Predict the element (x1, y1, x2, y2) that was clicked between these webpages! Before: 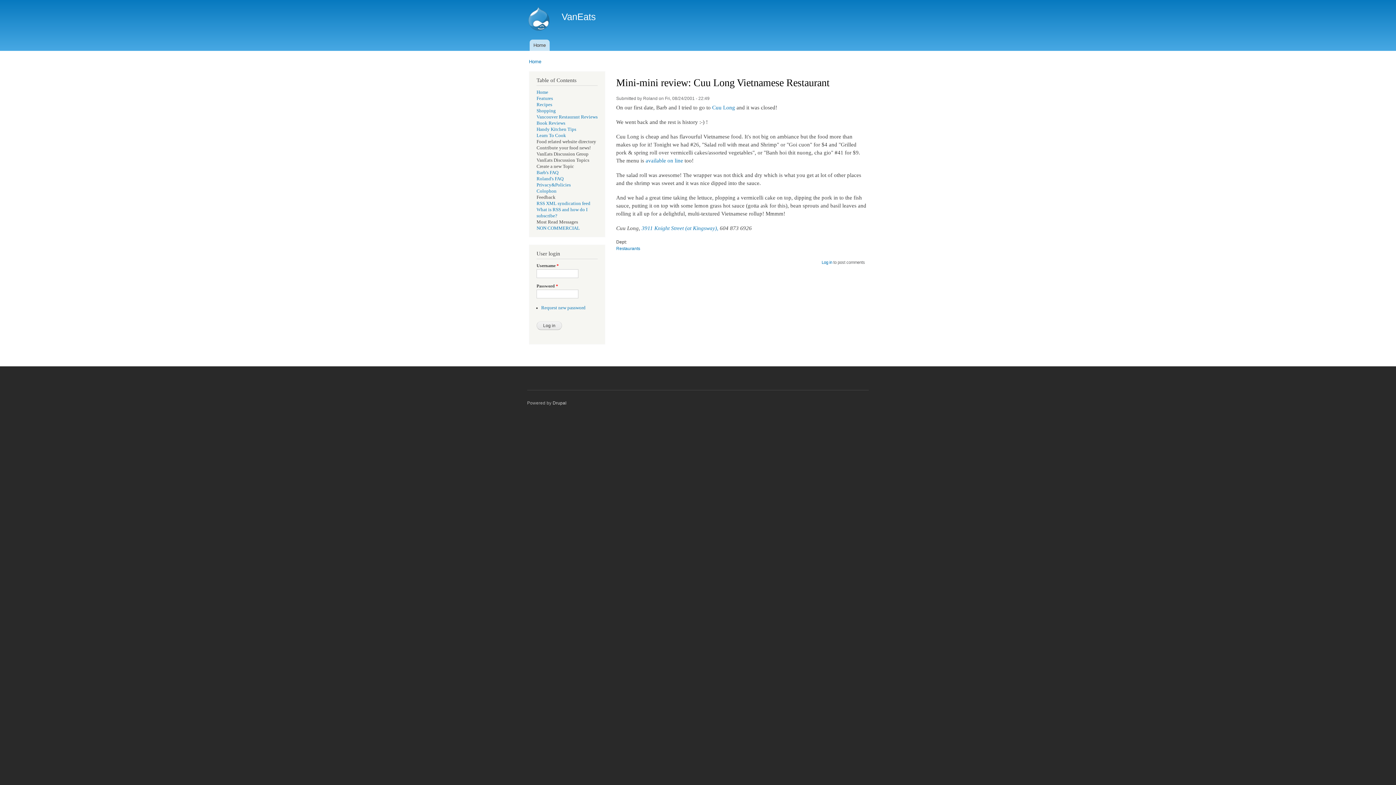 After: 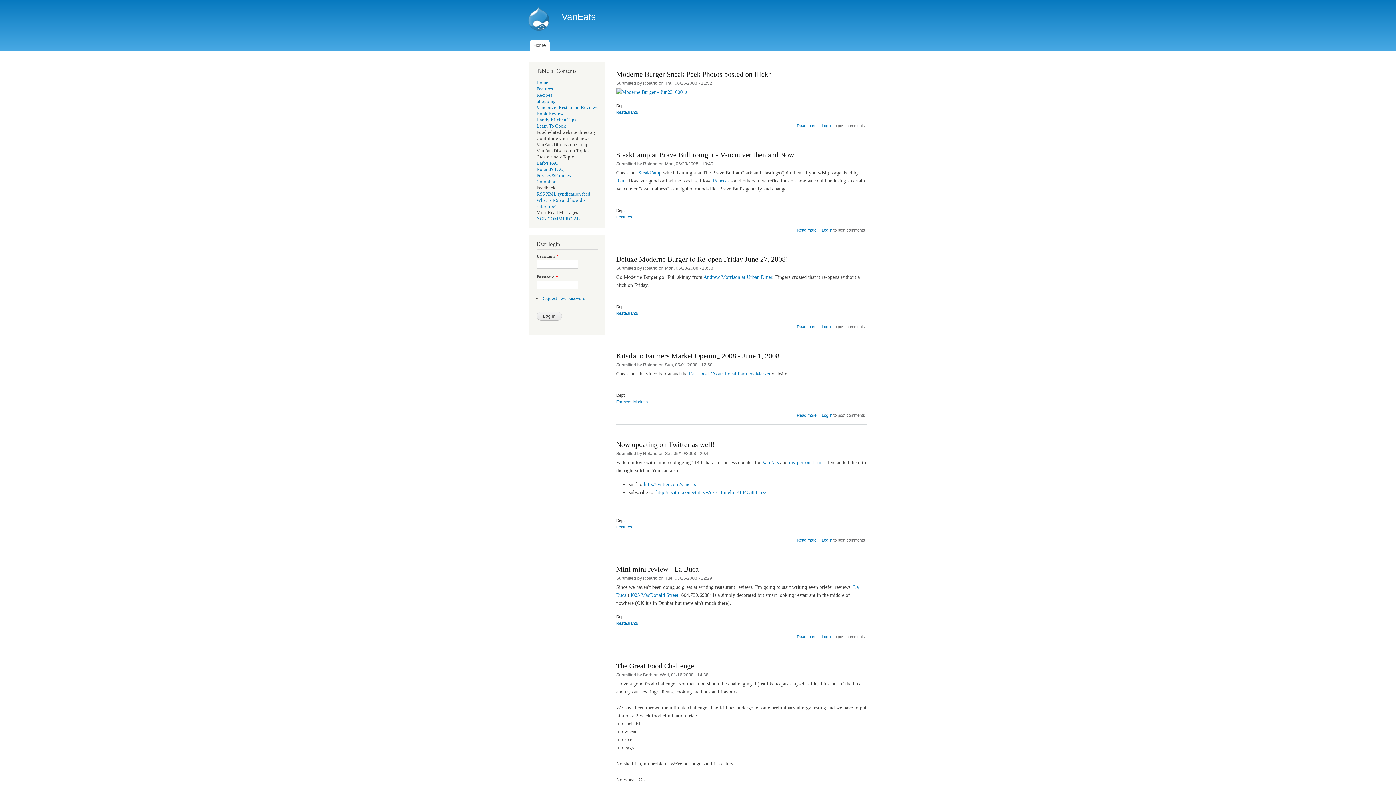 Action: label: Home bbox: (529, 58, 541, 64)